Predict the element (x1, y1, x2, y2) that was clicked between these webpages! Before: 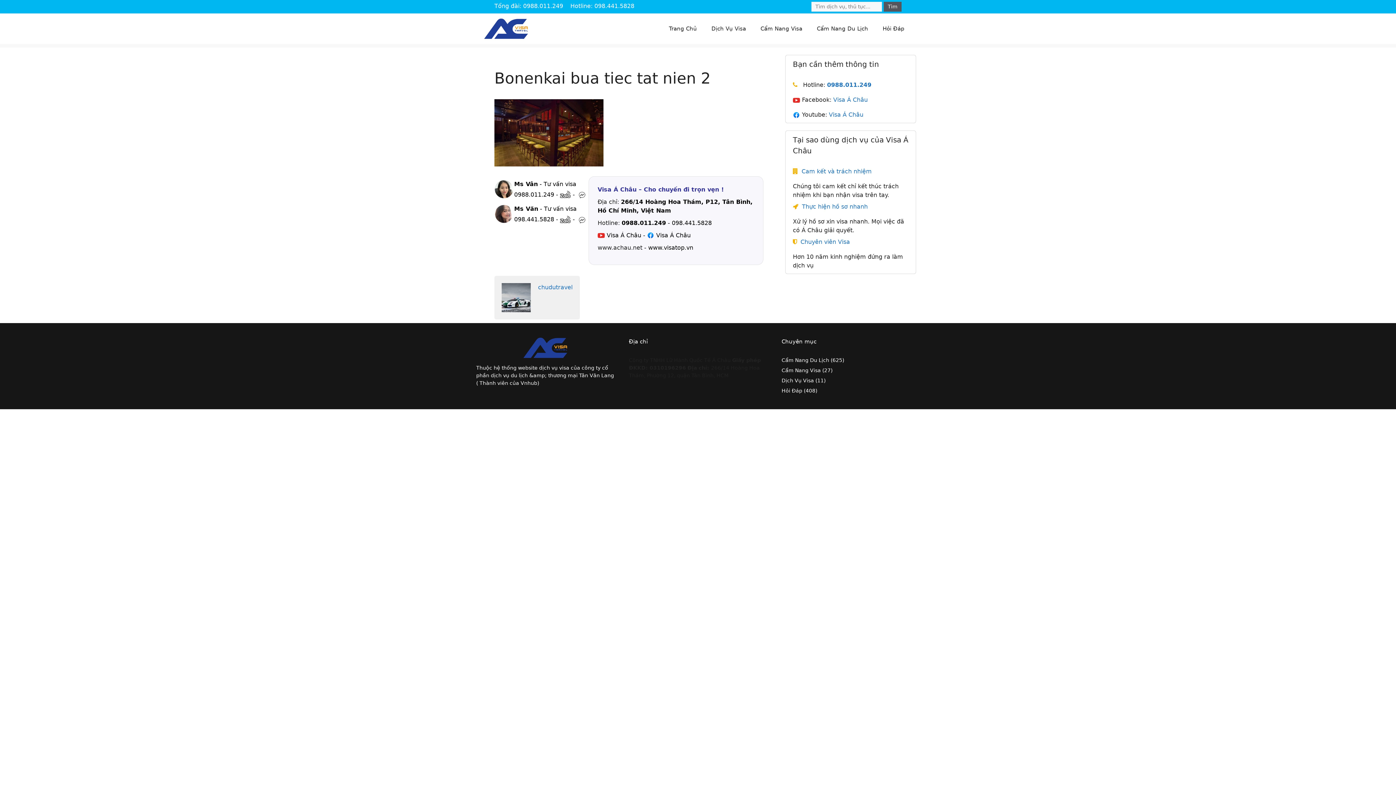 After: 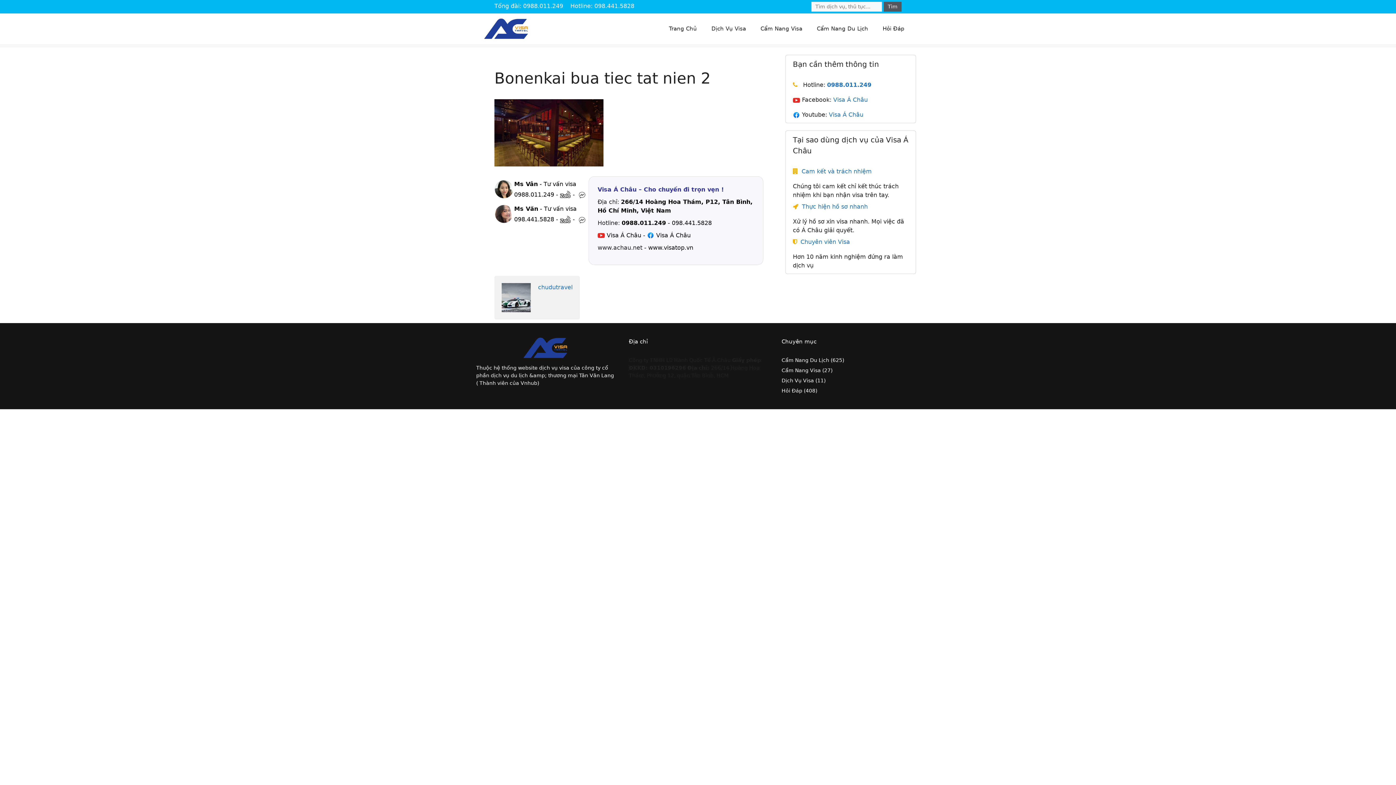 Action: bbox: (514, 216, 554, 223) label: 098.441.5828